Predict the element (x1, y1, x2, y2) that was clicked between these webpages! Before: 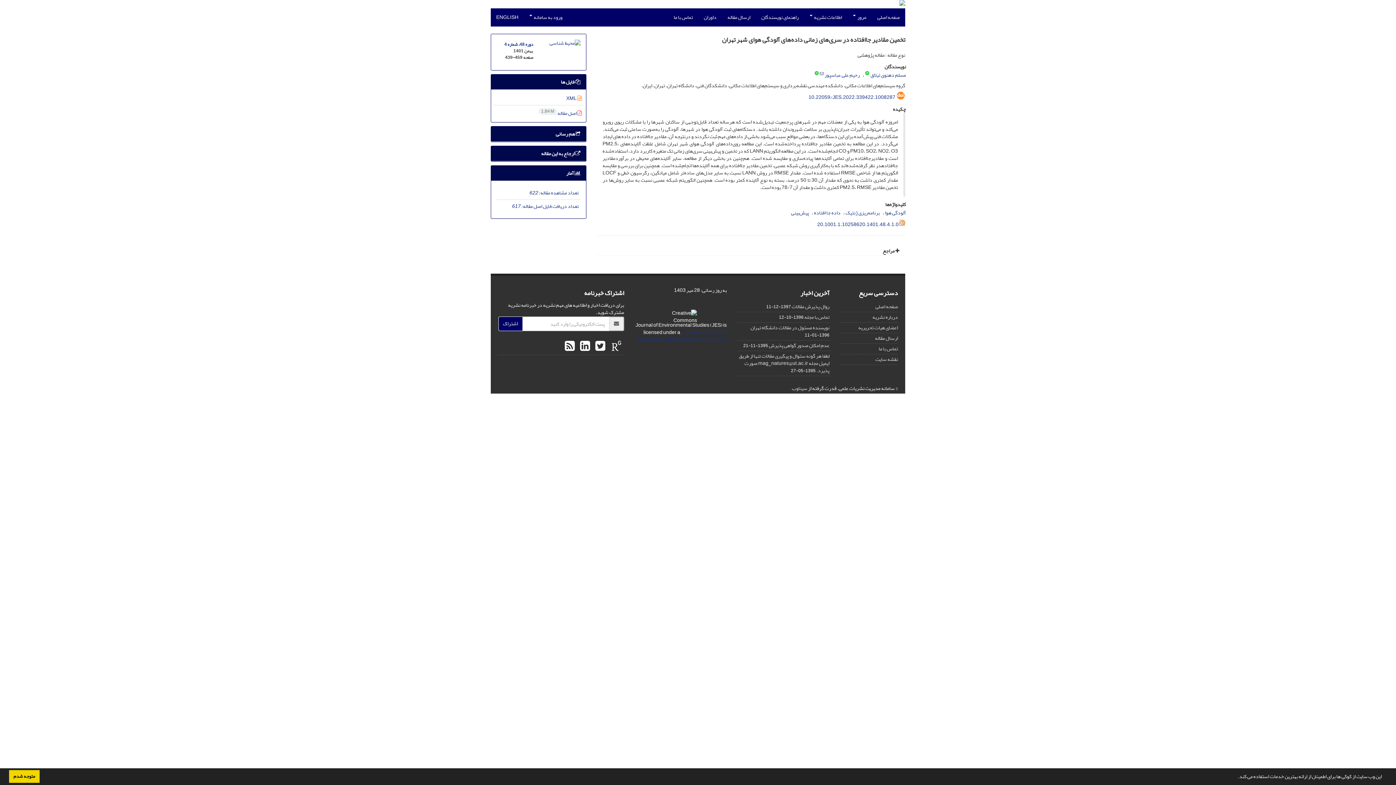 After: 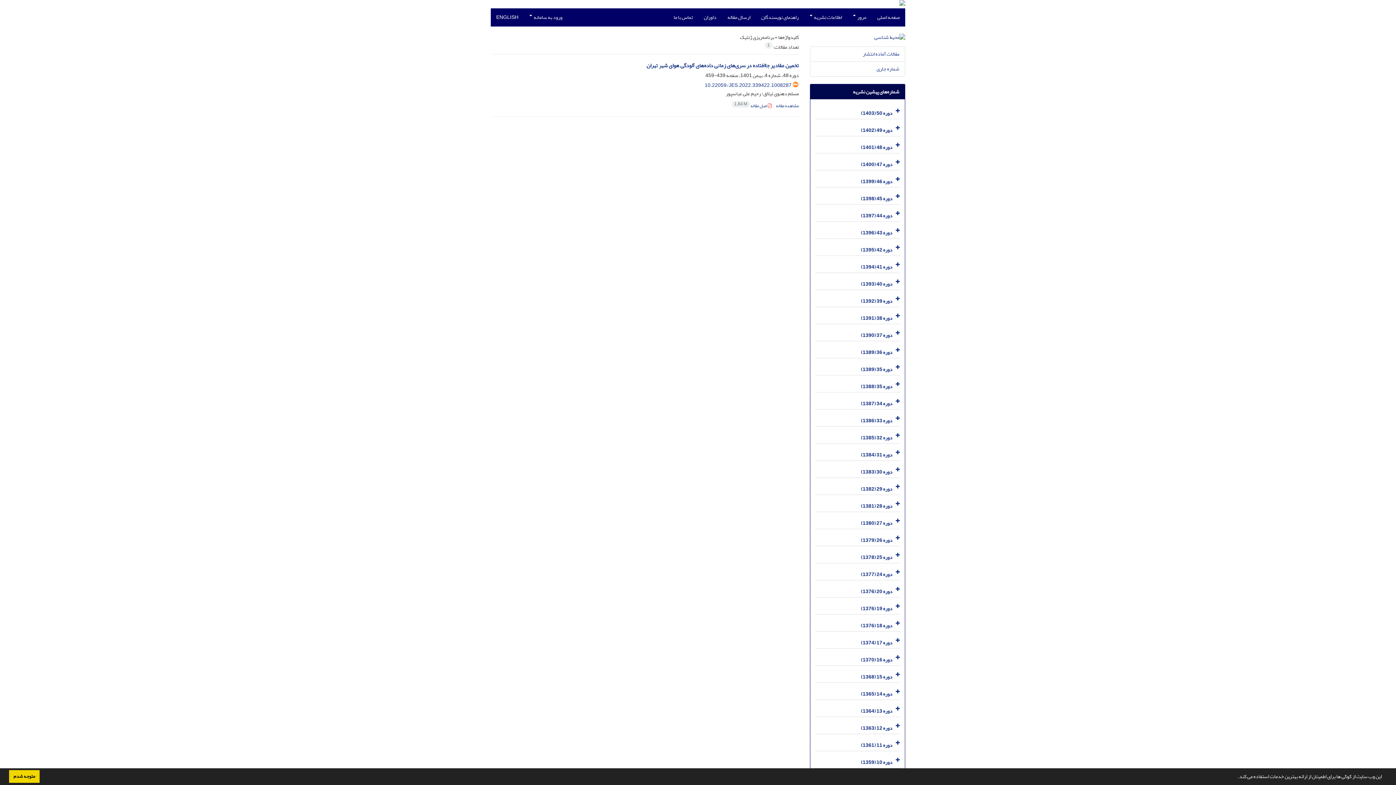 Action: label: برنامه‌ریزی ژنتیک bbox: (845, 207, 880, 217)